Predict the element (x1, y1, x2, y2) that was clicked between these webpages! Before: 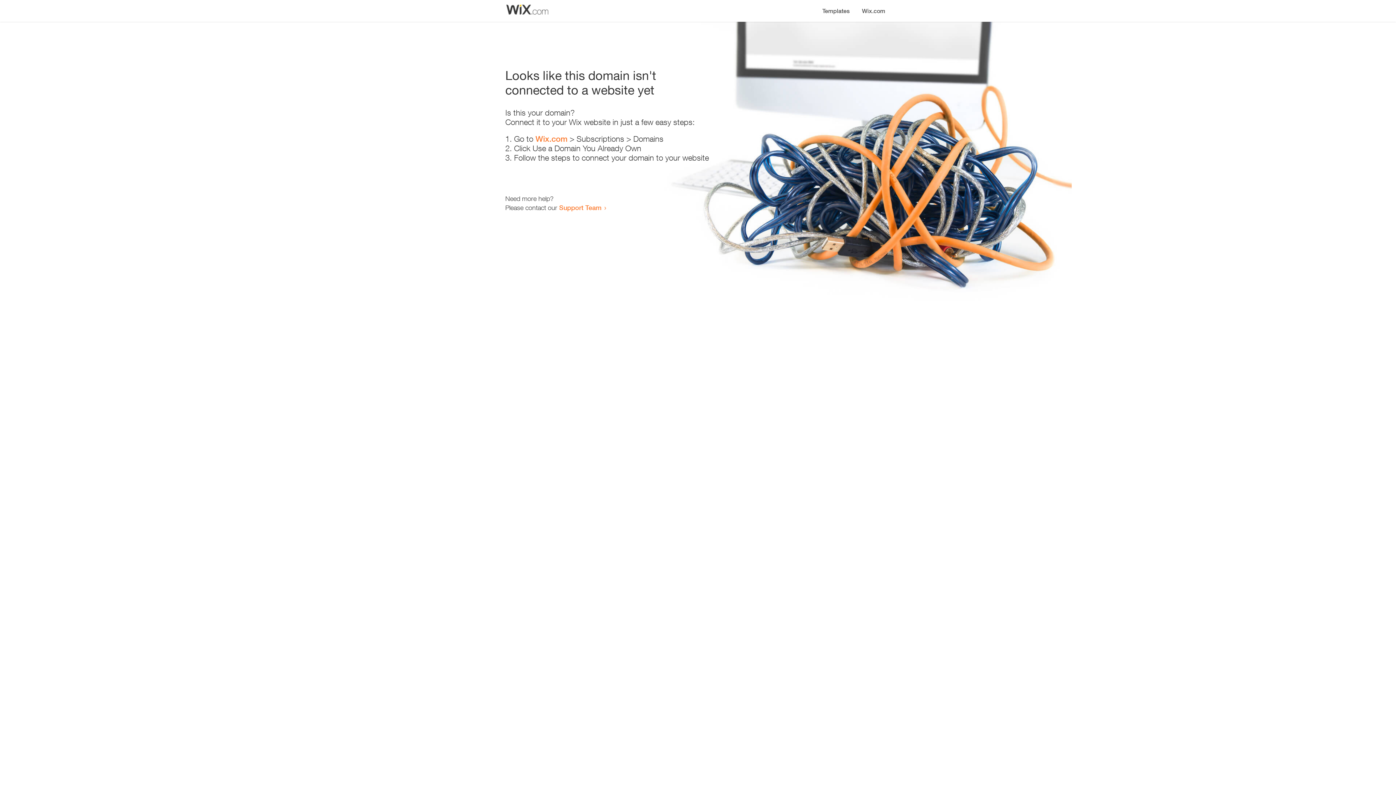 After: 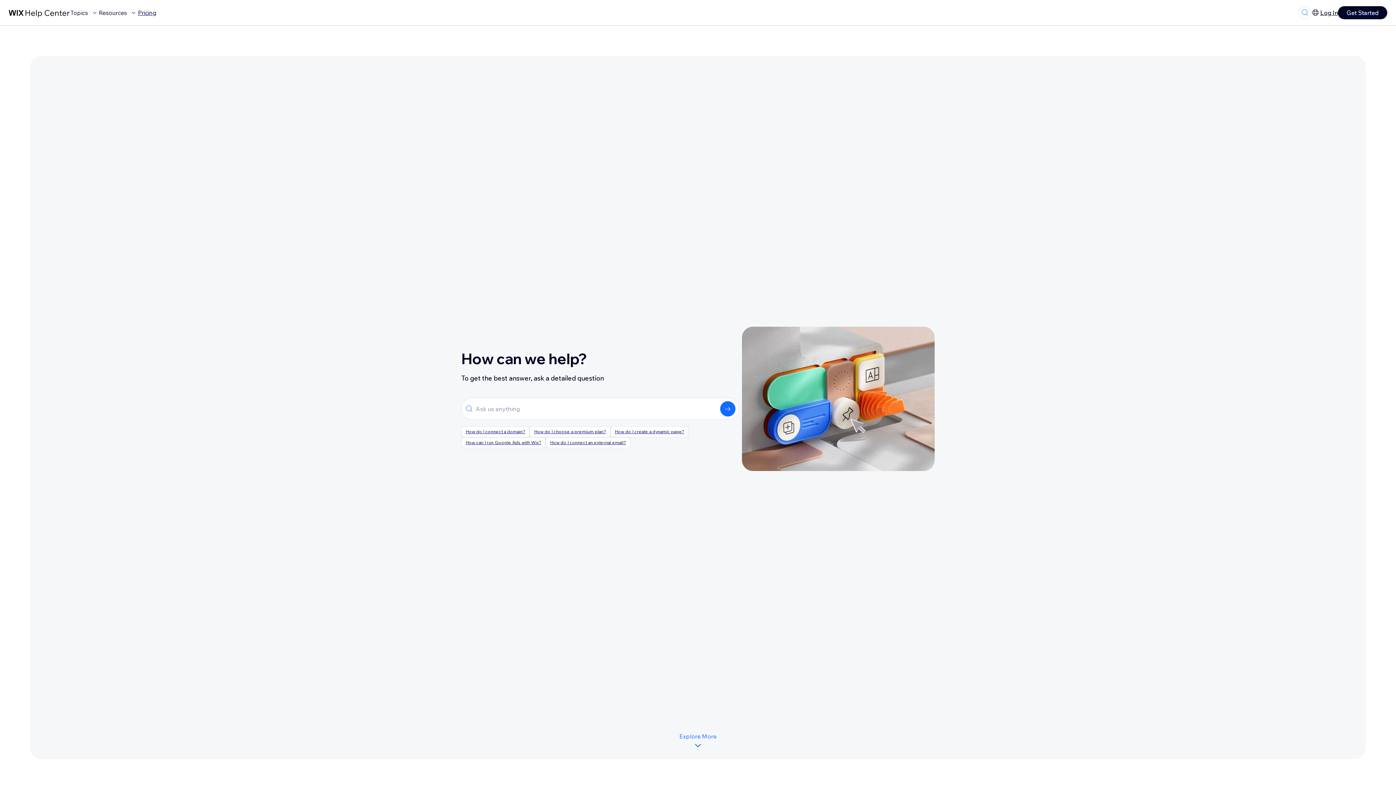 Action: label: Support Team bbox: (559, 203, 601, 211)